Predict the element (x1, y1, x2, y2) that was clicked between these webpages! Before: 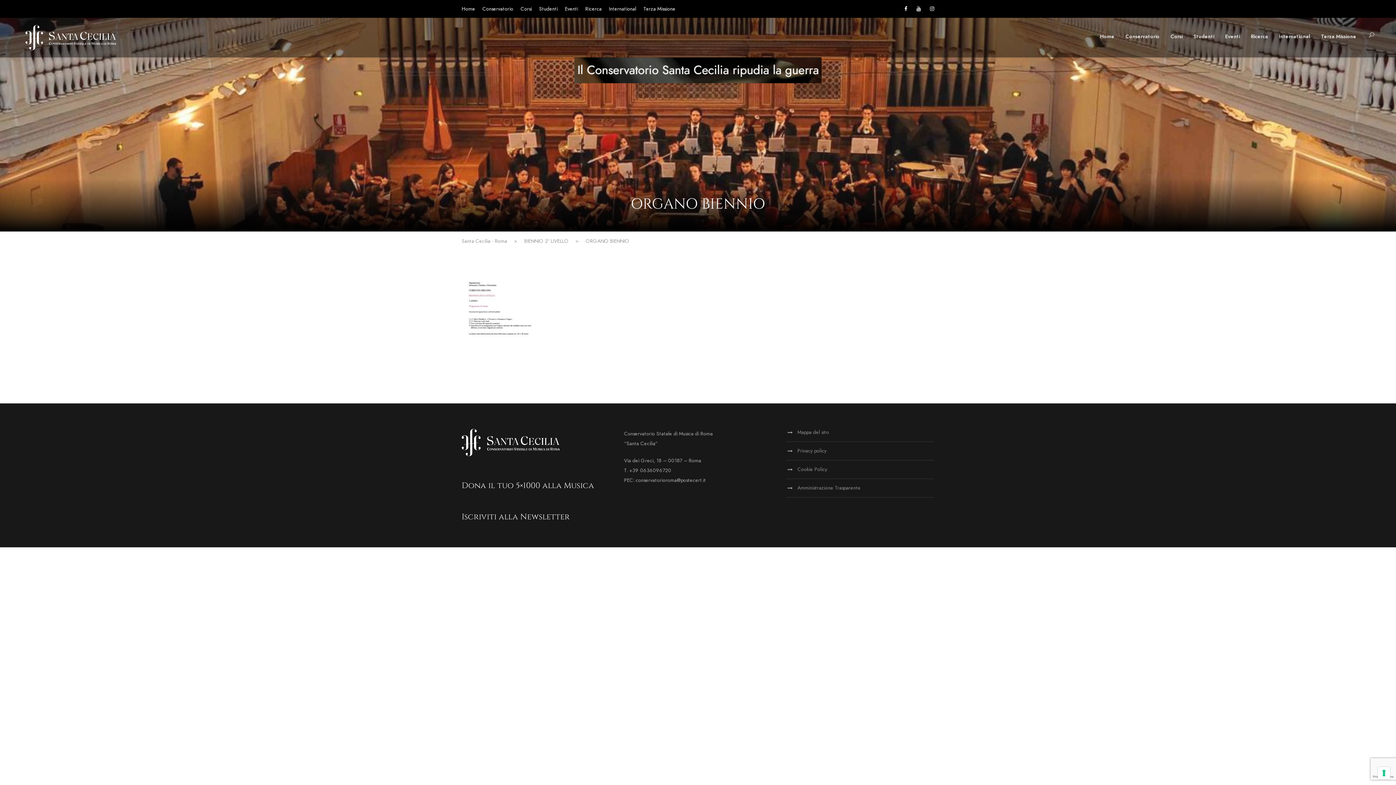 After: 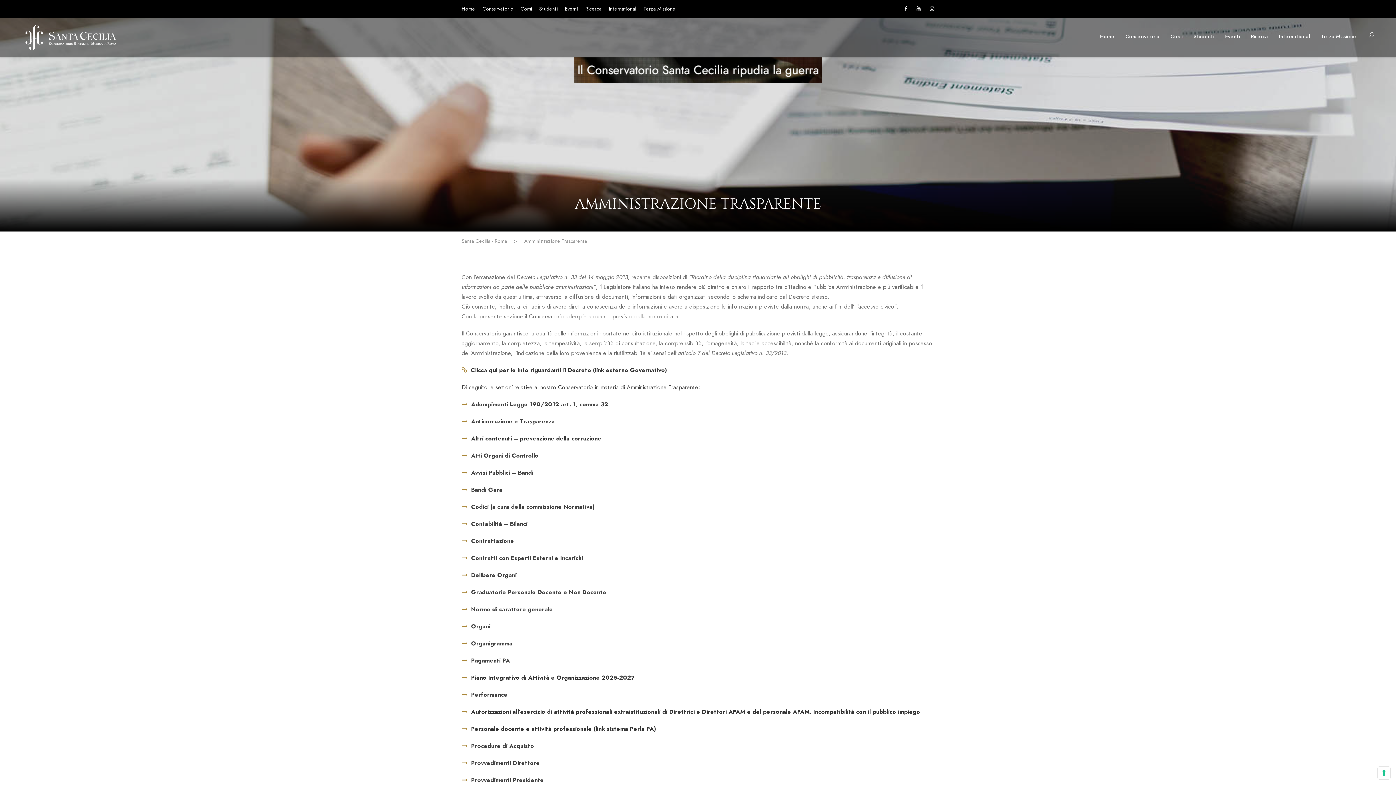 Action: bbox: (797, 484, 860, 491) label: Amministrazione Trasparente